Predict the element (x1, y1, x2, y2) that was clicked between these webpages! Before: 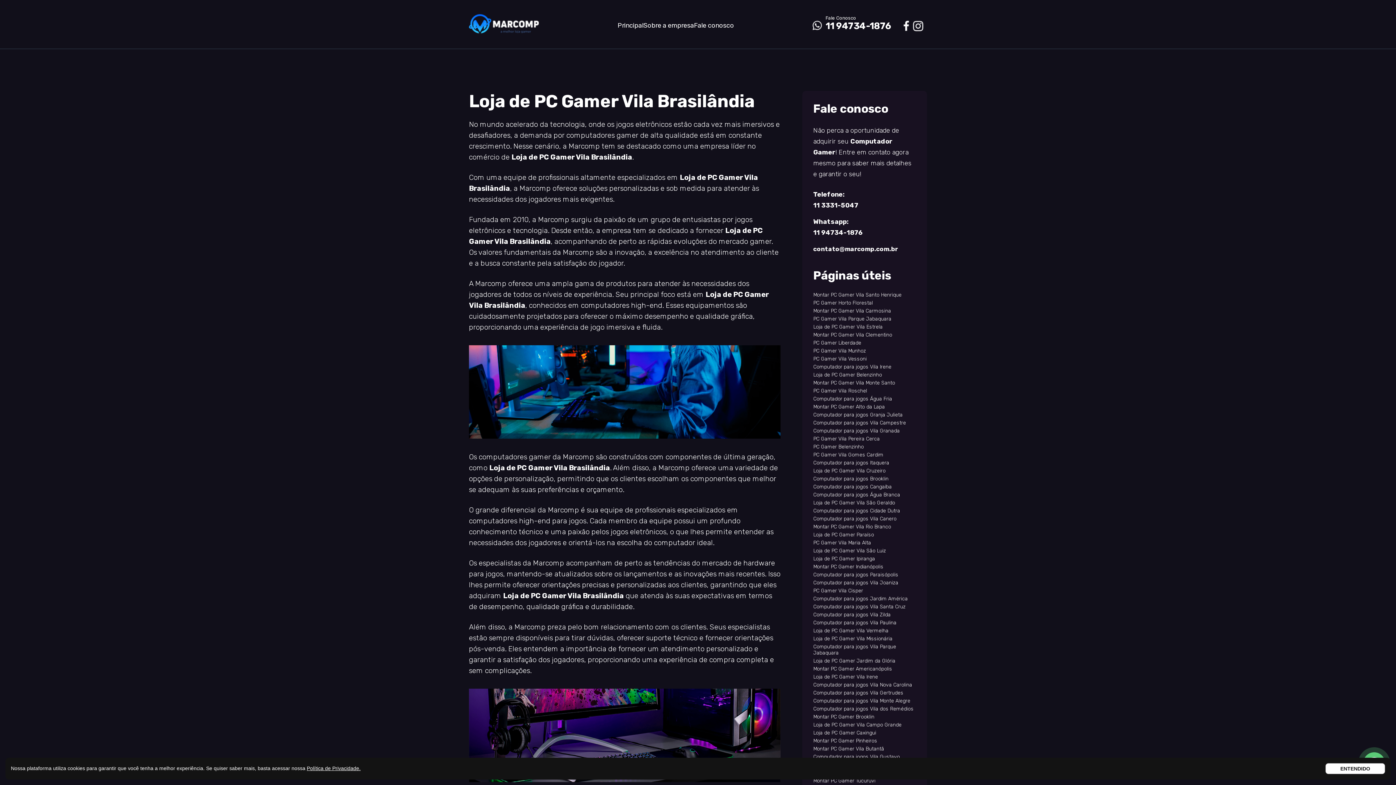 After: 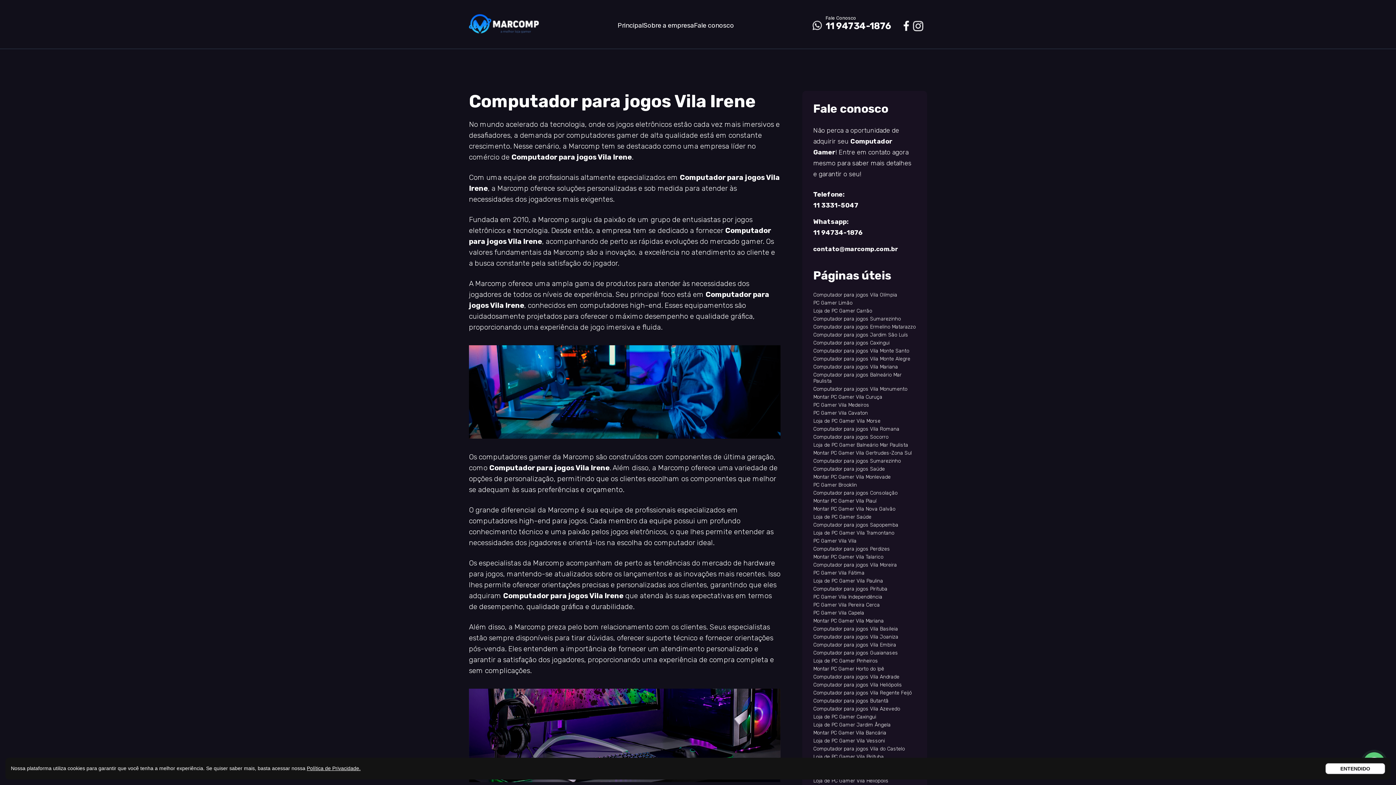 Action: label: Computador para jogos Vila Irene bbox: (813, 364, 916, 370)